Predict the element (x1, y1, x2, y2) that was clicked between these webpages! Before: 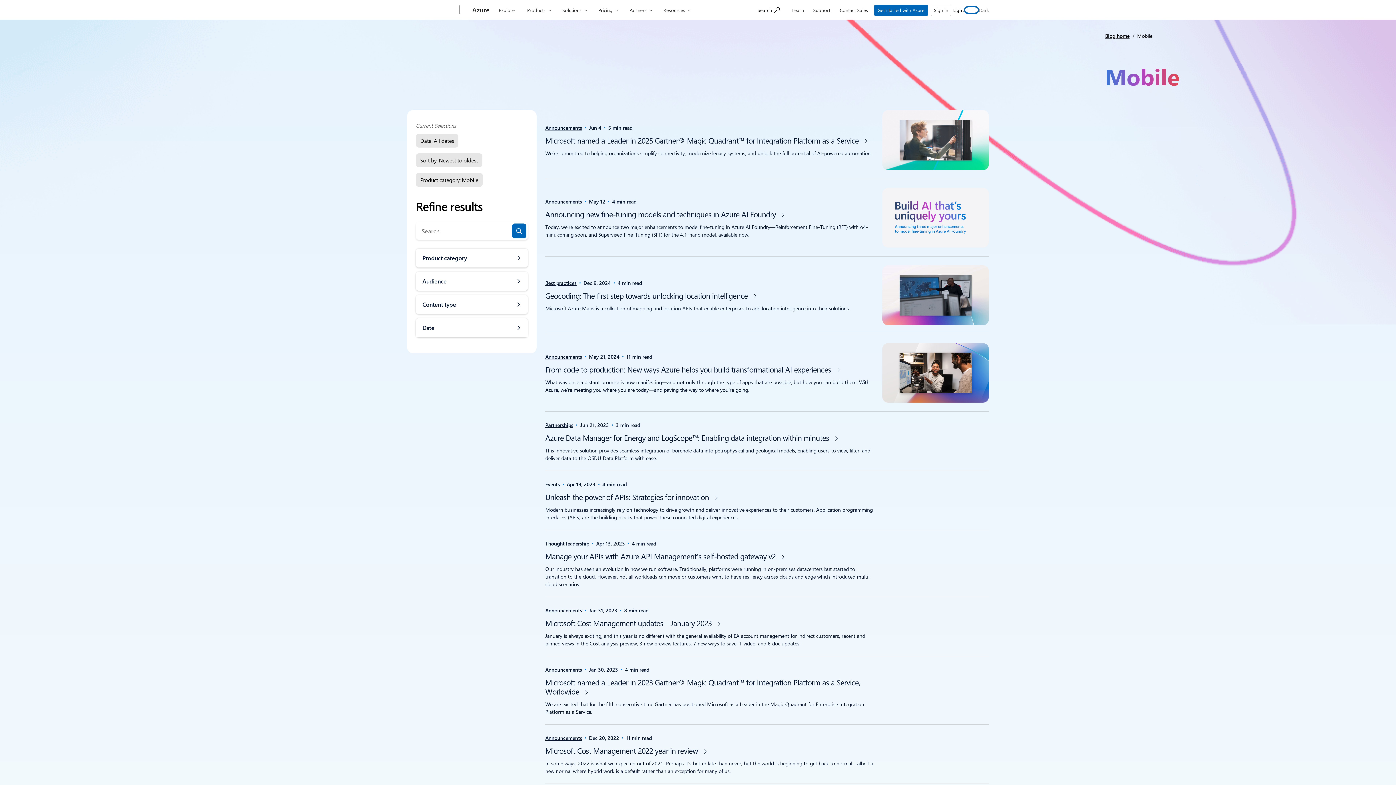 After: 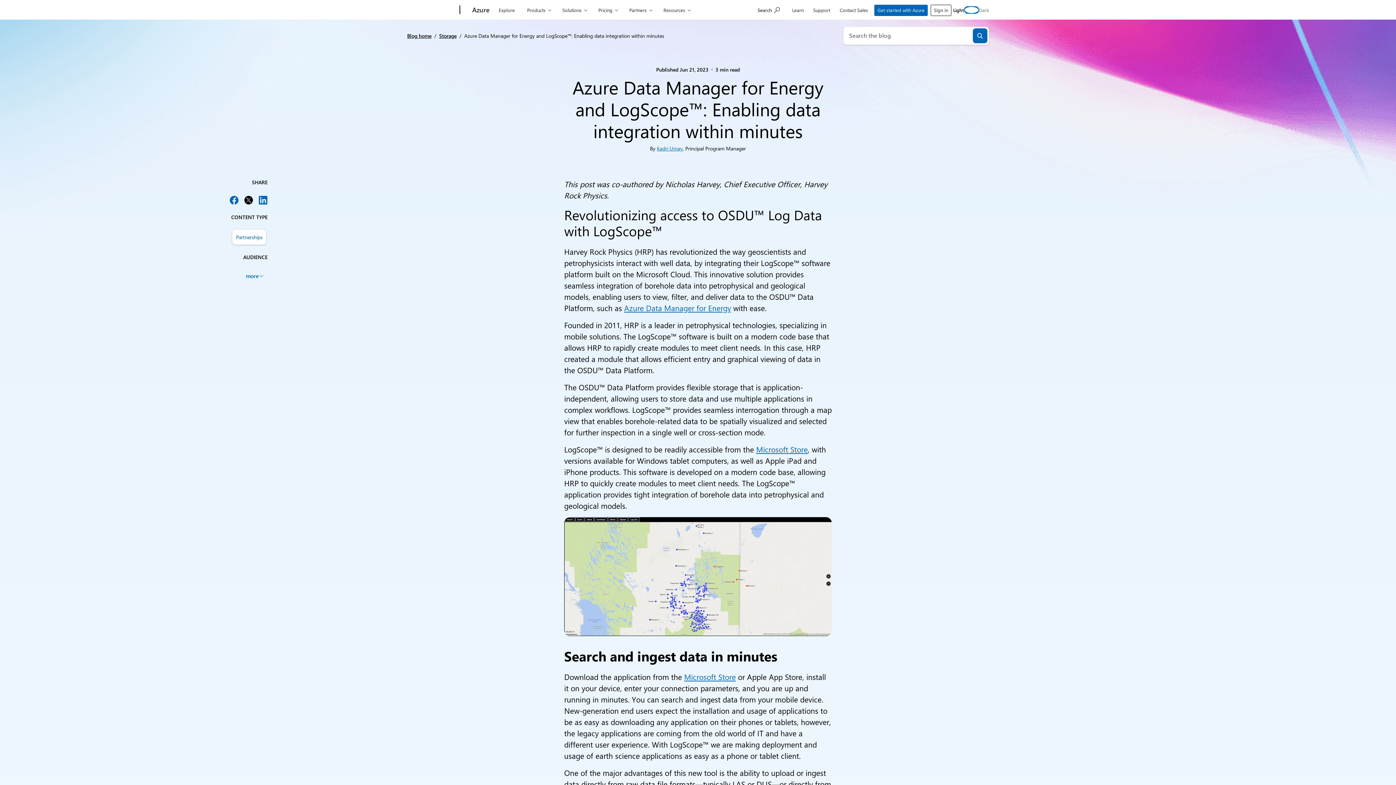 Action: label: Azure Data Manager for Energy and LogScope™: Enabling data integration within minutes  bbox: (545, 432, 839, 442)